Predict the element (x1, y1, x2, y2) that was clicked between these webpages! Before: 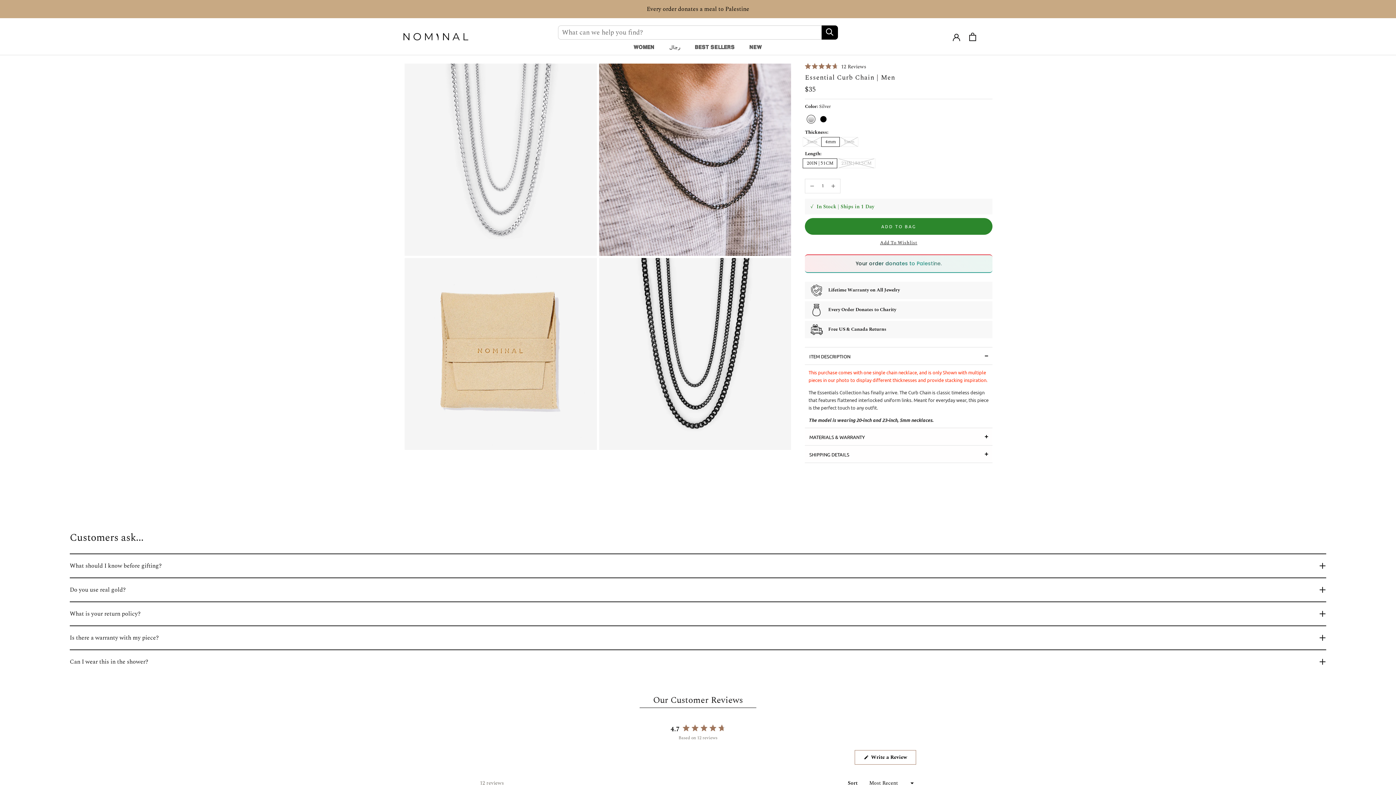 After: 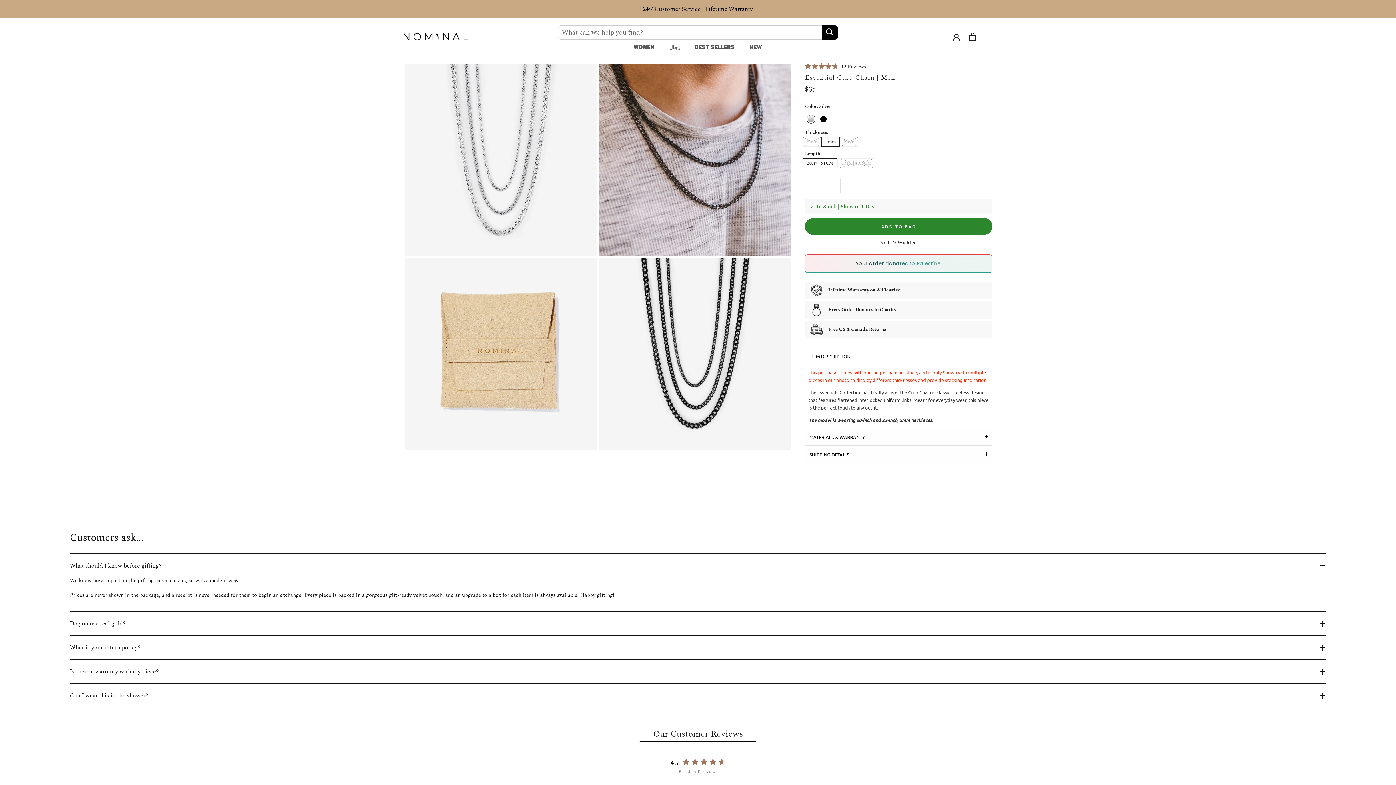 Action: bbox: (69, 560, 1326, 571) label: What should I know before gifting?